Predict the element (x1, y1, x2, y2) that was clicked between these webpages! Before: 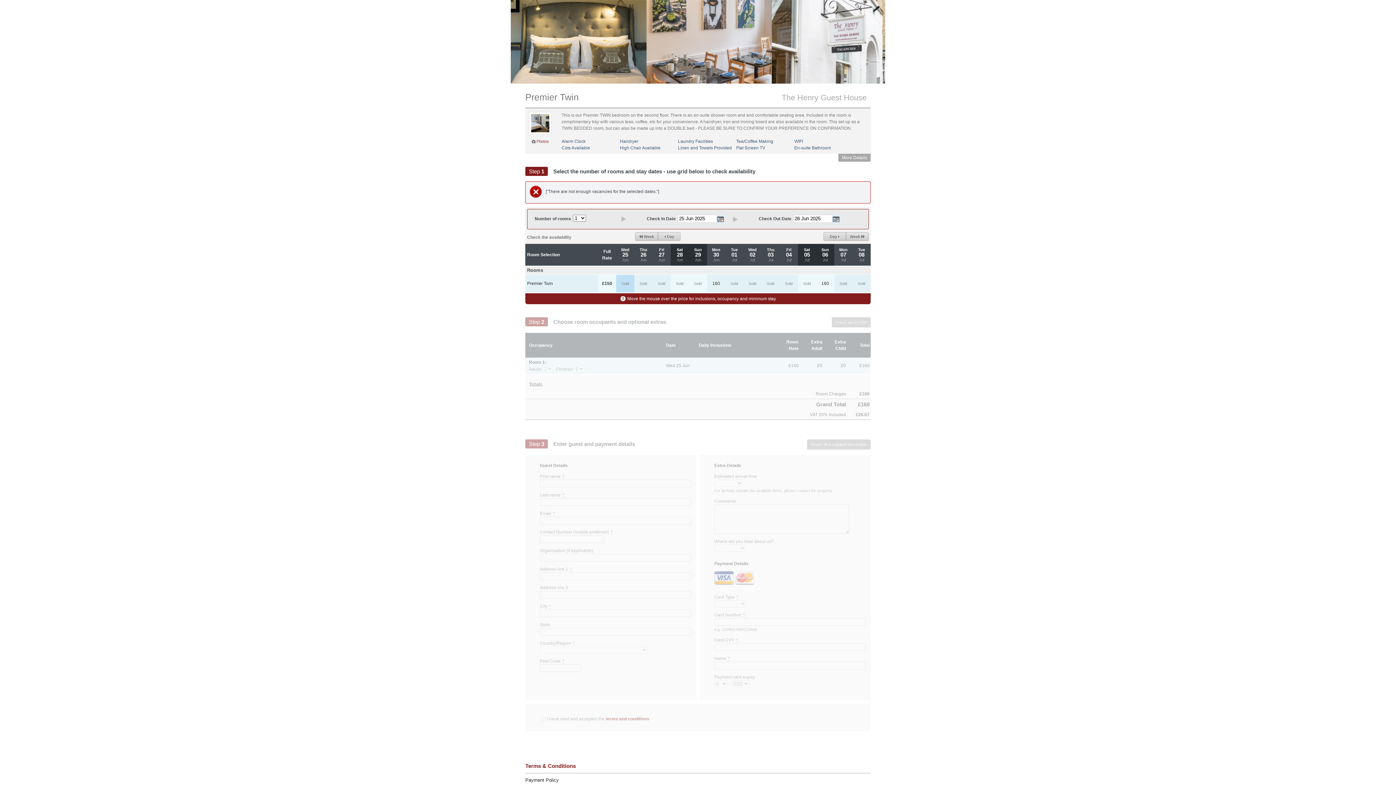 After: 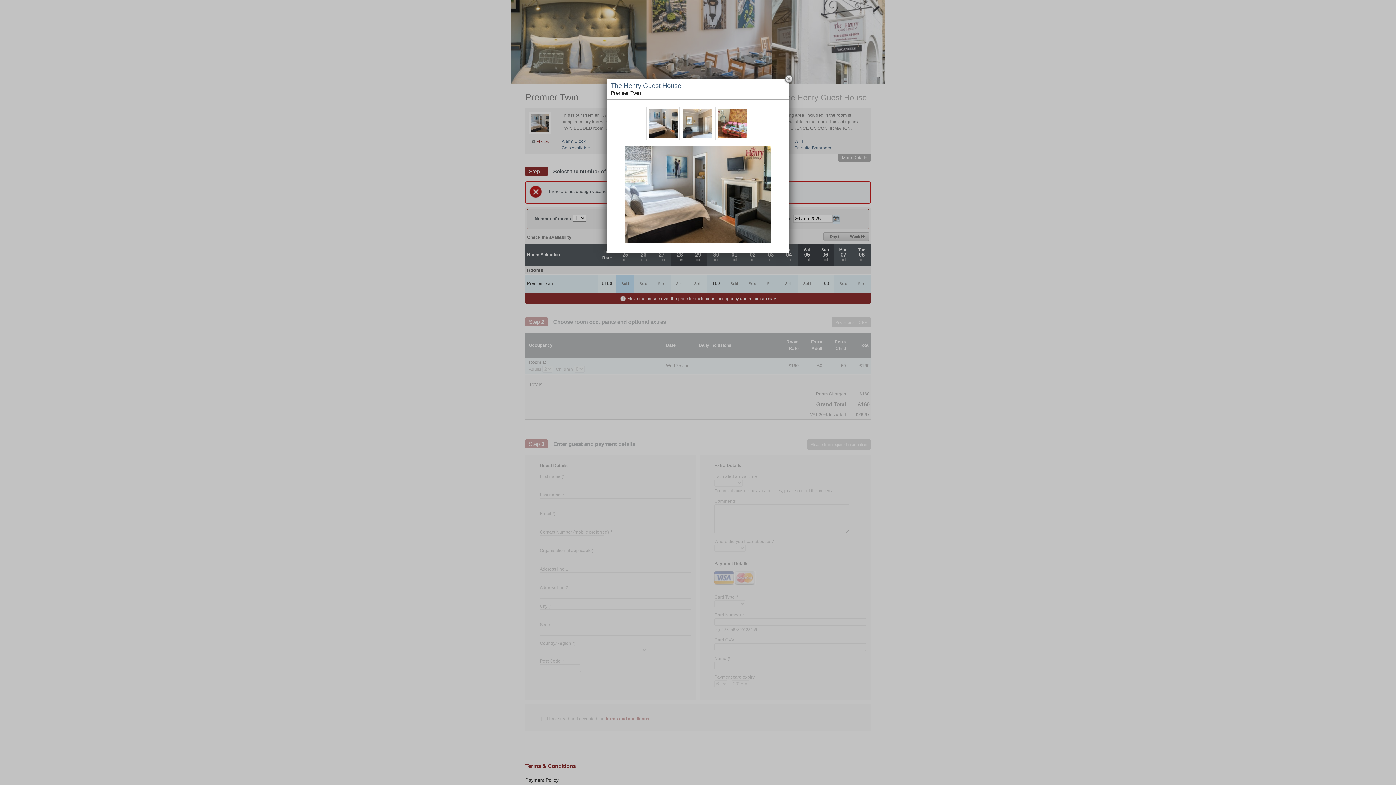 Action: bbox: (529, 112, 551, 134)